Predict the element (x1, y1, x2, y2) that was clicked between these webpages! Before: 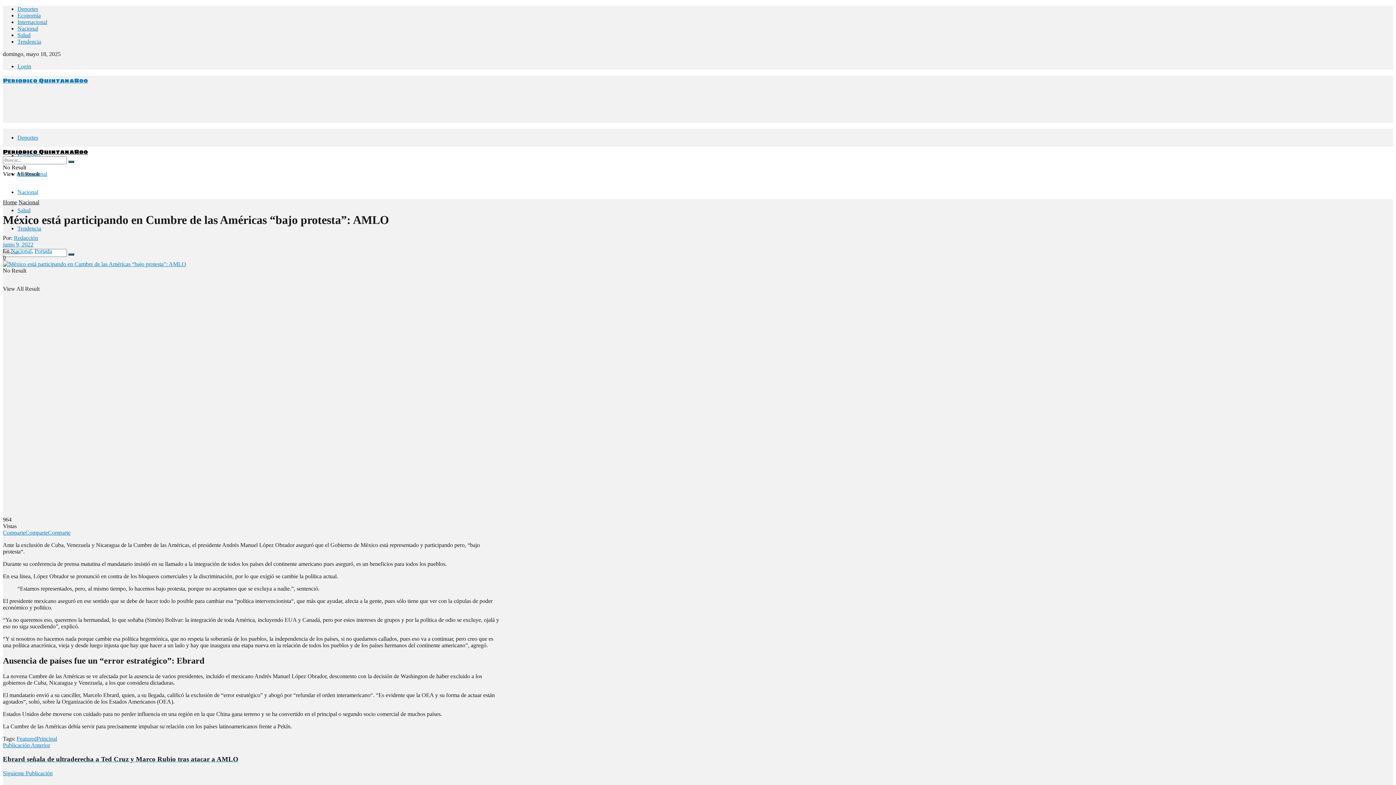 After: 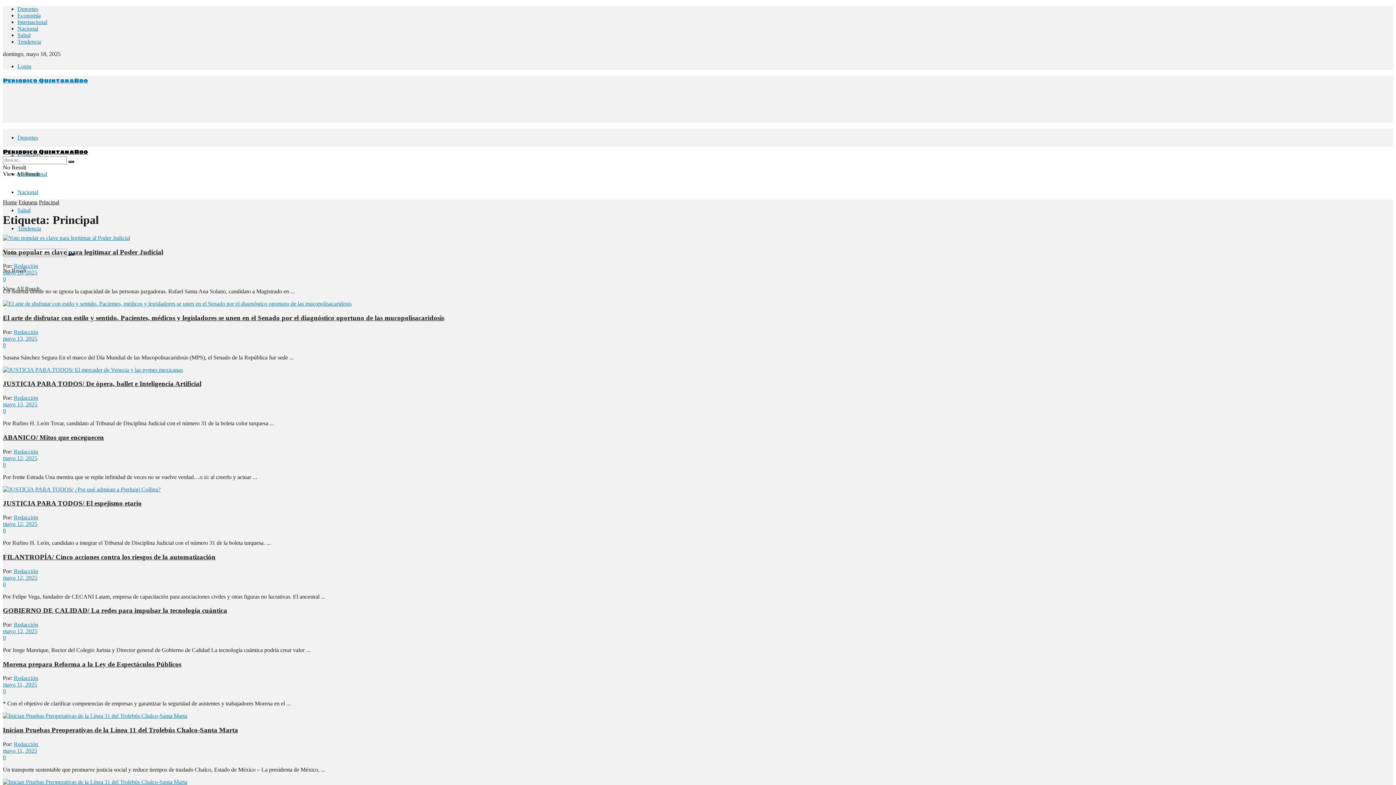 Action: label: Principal bbox: (36, 735, 57, 742)